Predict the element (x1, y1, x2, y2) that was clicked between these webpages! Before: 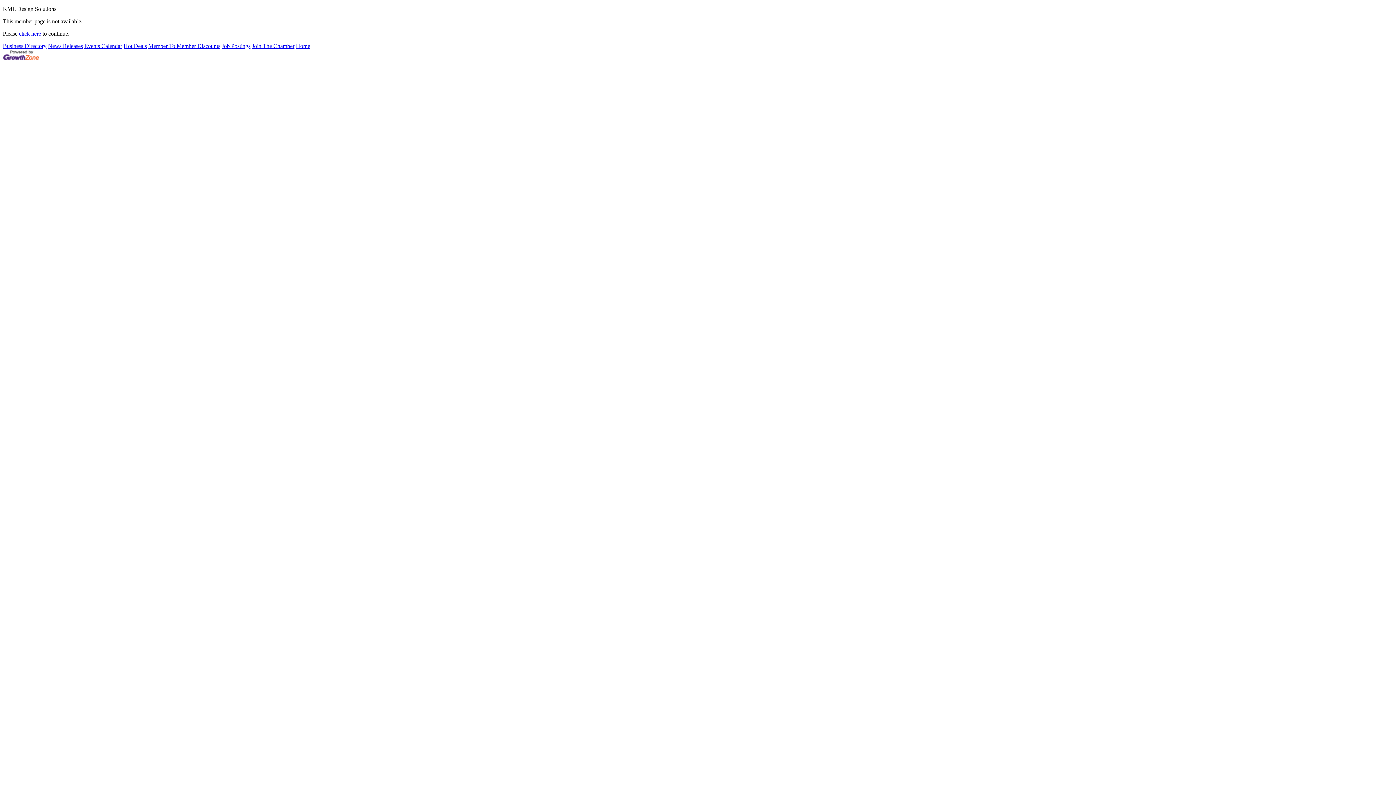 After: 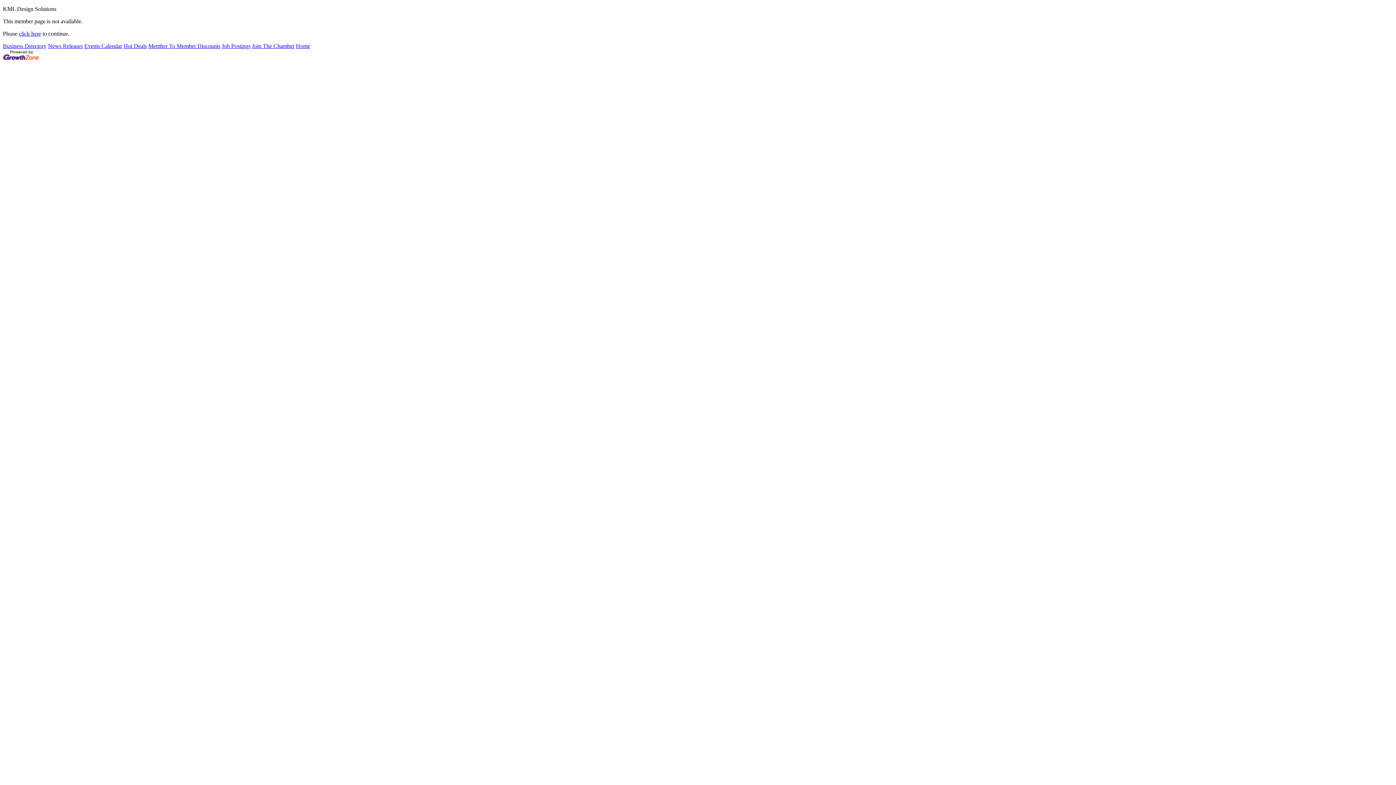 Action: bbox: (2, 56, 39, 62)